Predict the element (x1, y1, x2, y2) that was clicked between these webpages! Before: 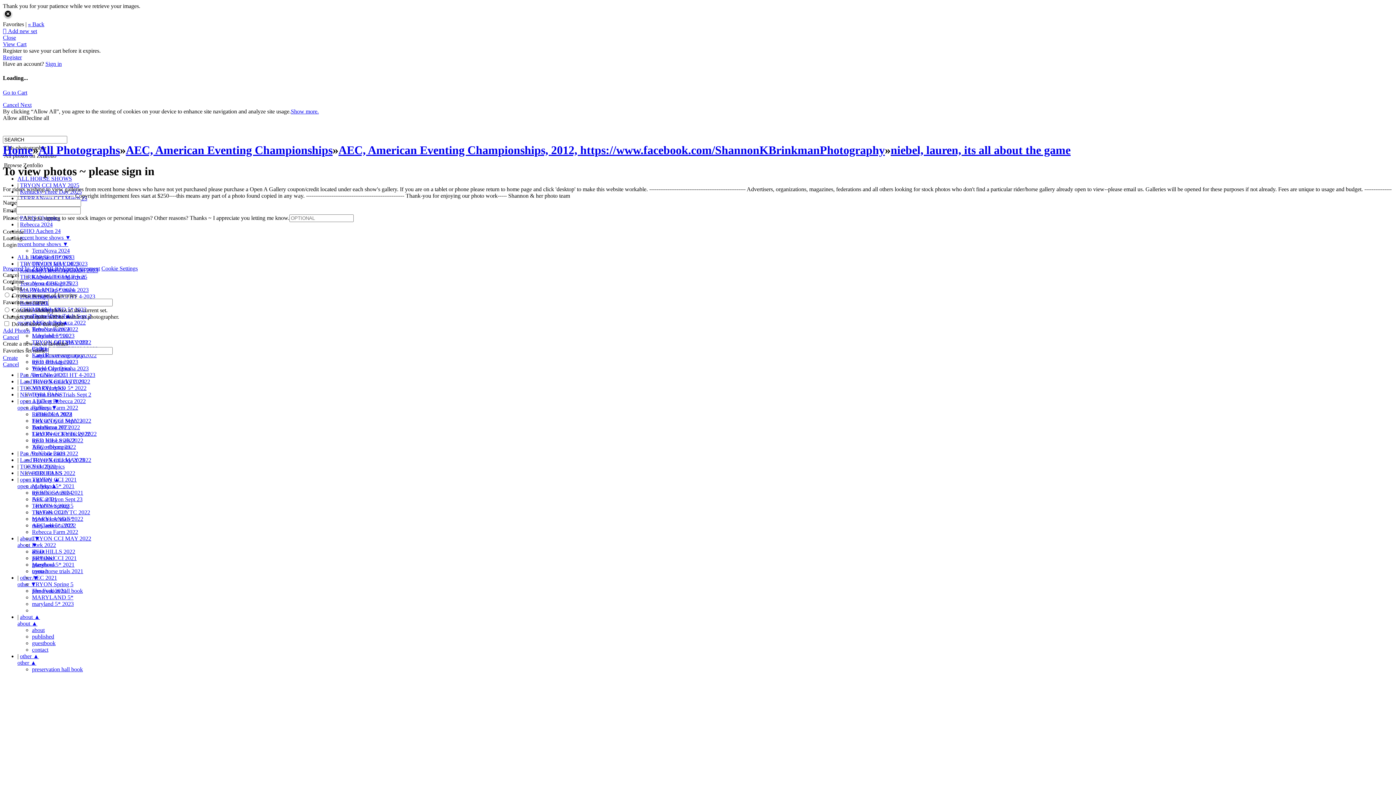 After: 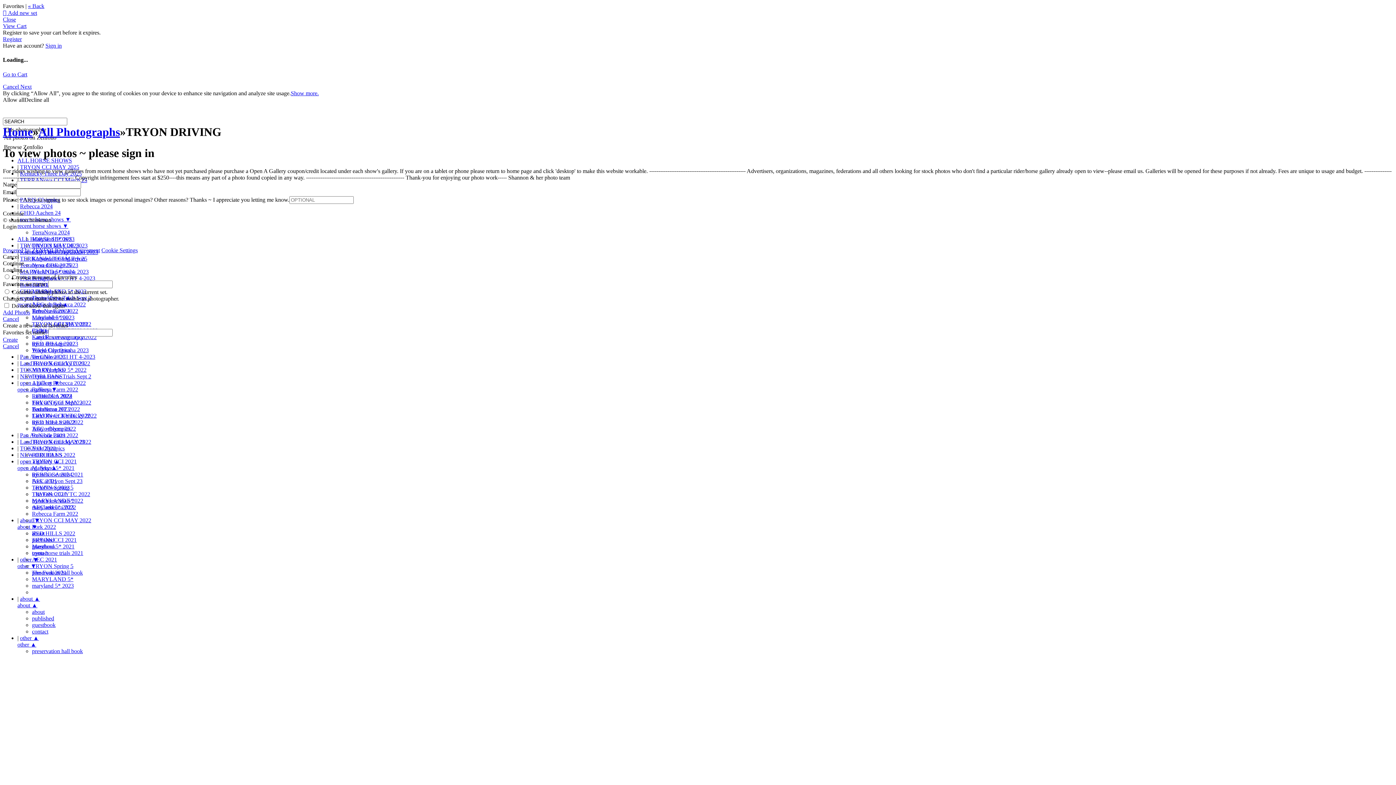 Action: bbox: (32, 352, 85, 358) label: Katydid Driving Tryon